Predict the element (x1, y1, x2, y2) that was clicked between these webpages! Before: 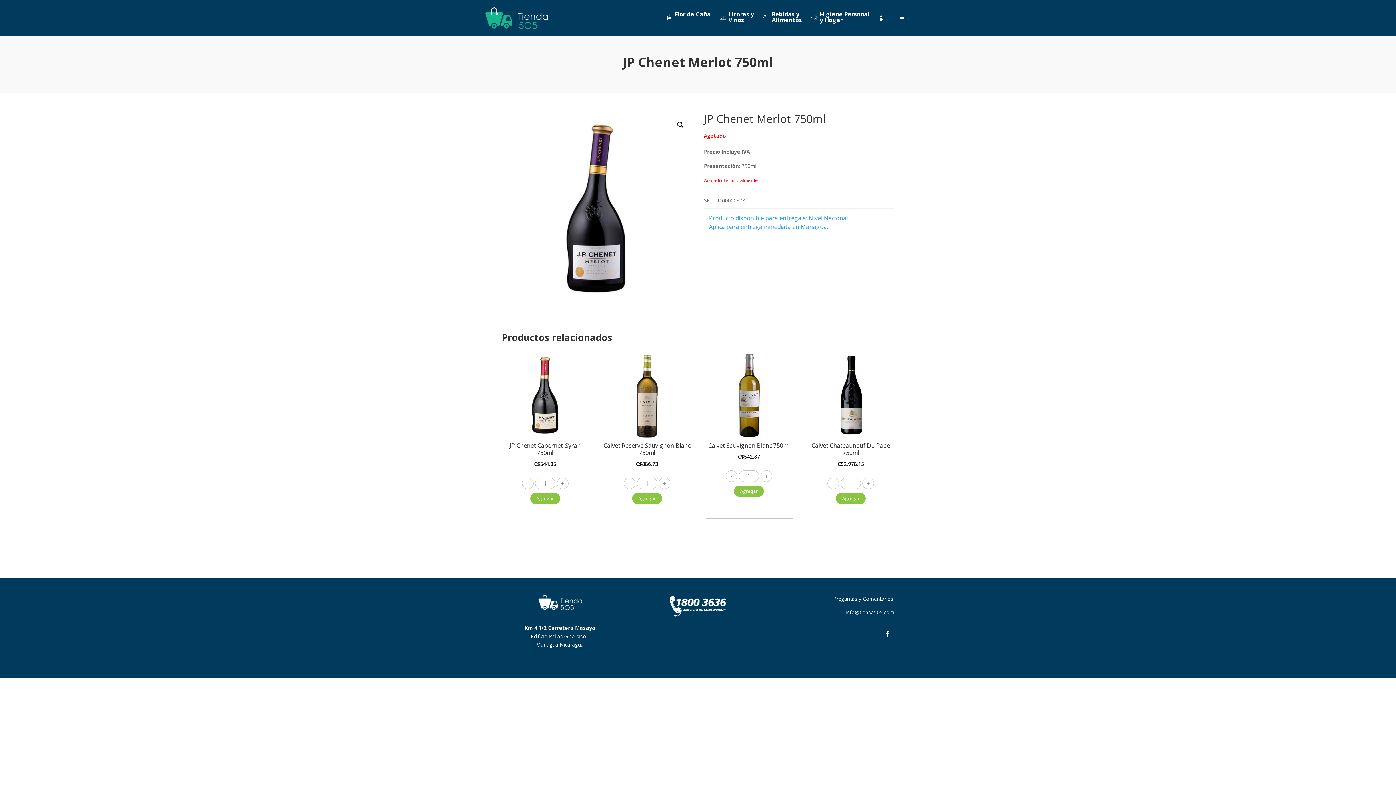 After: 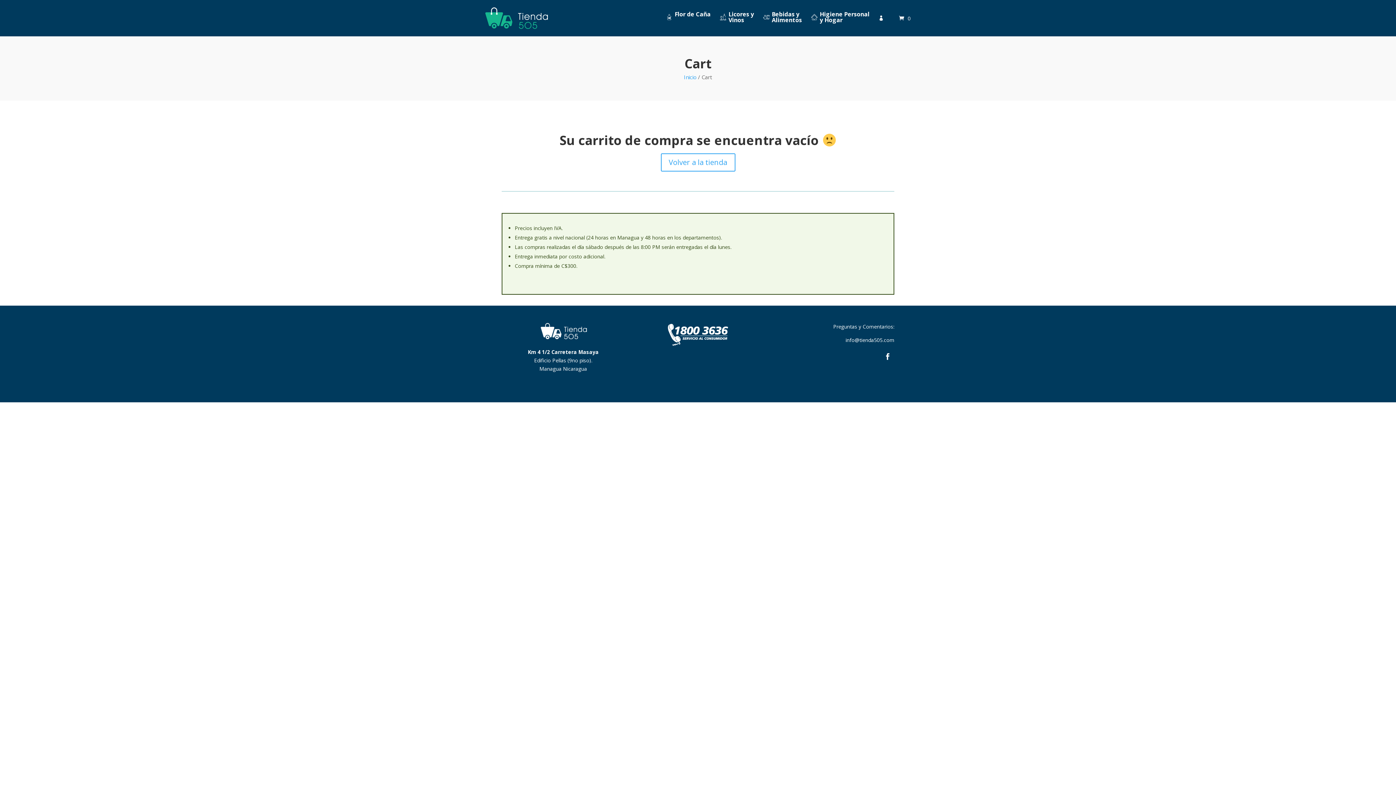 Action: label: 0 bbox: (899, 14, 910, 22)